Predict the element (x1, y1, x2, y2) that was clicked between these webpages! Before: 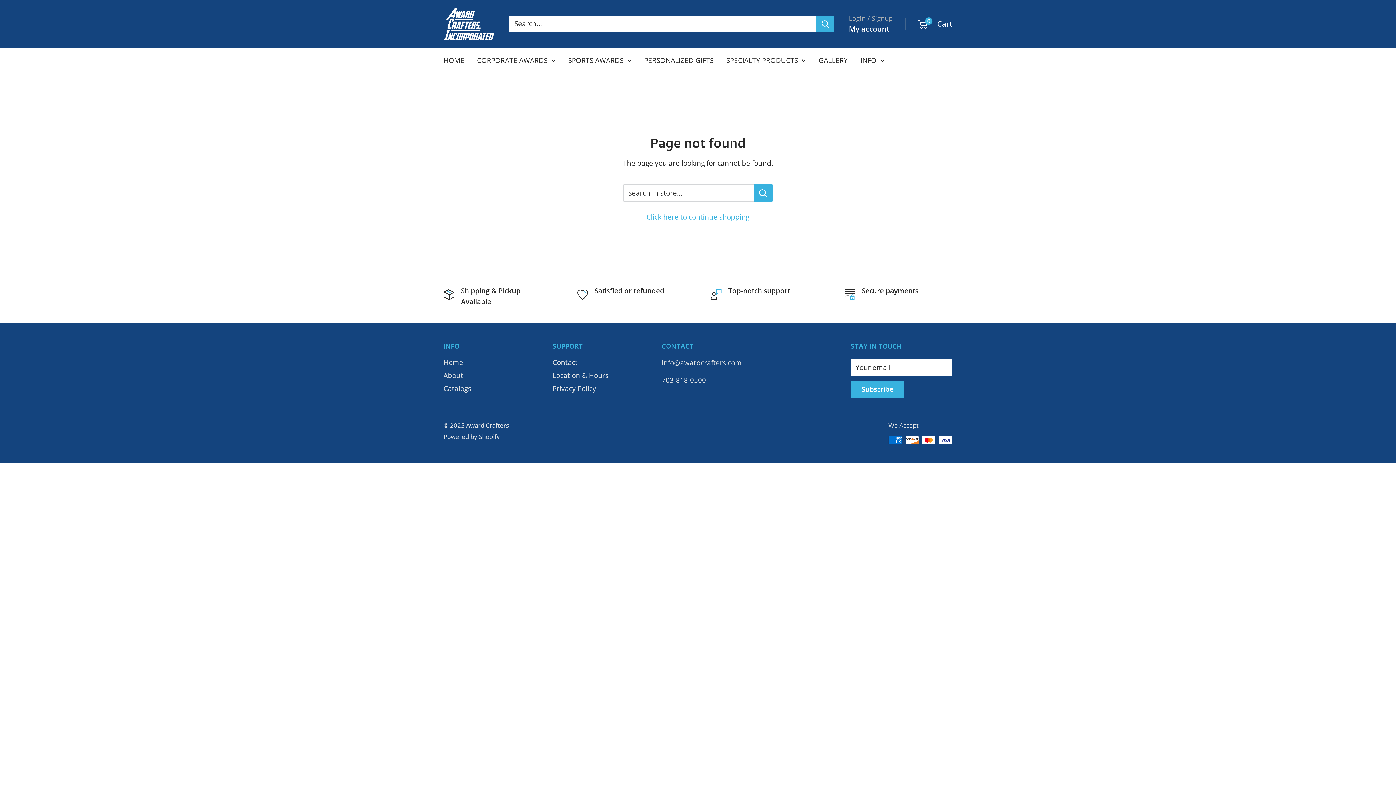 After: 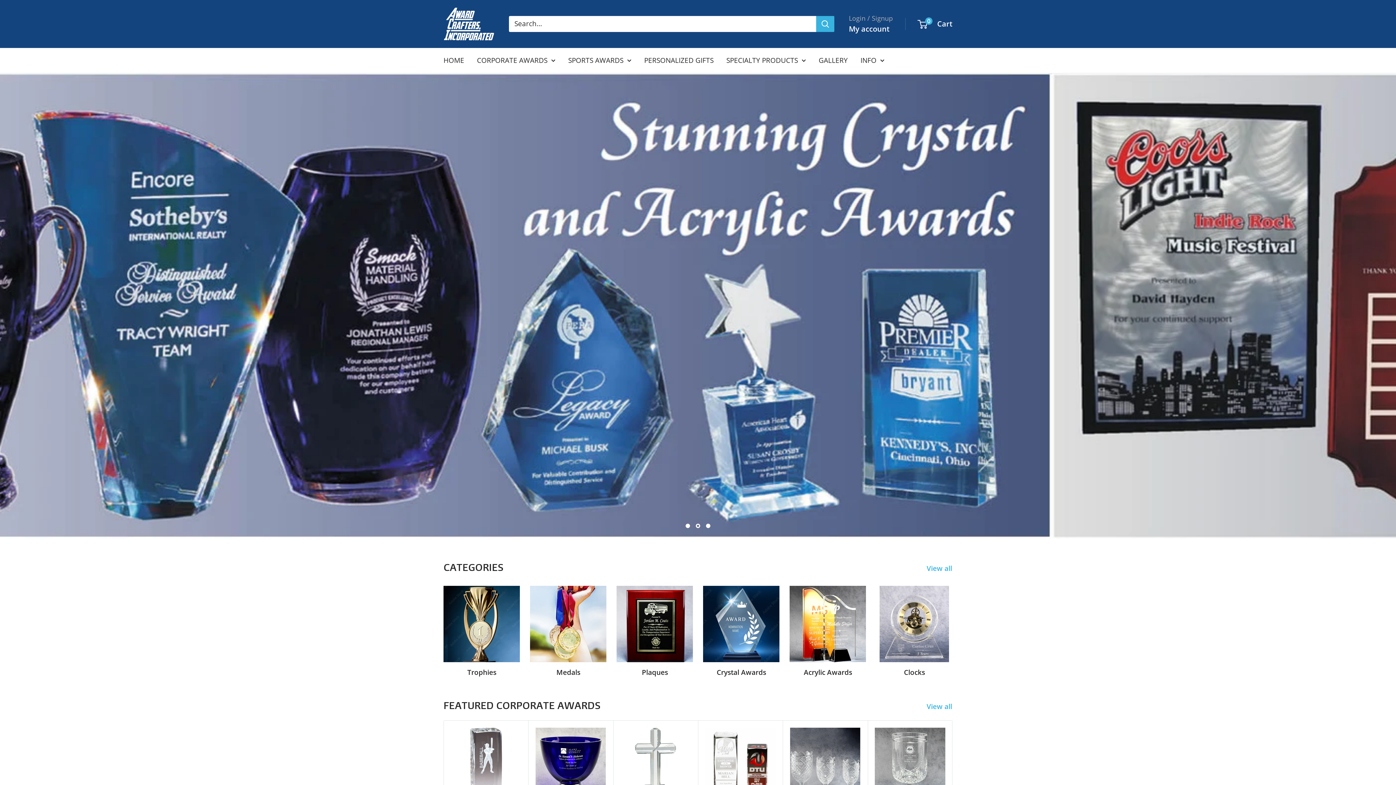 Action: label: Award Crafters bbox: (443, 7, 494, 40)